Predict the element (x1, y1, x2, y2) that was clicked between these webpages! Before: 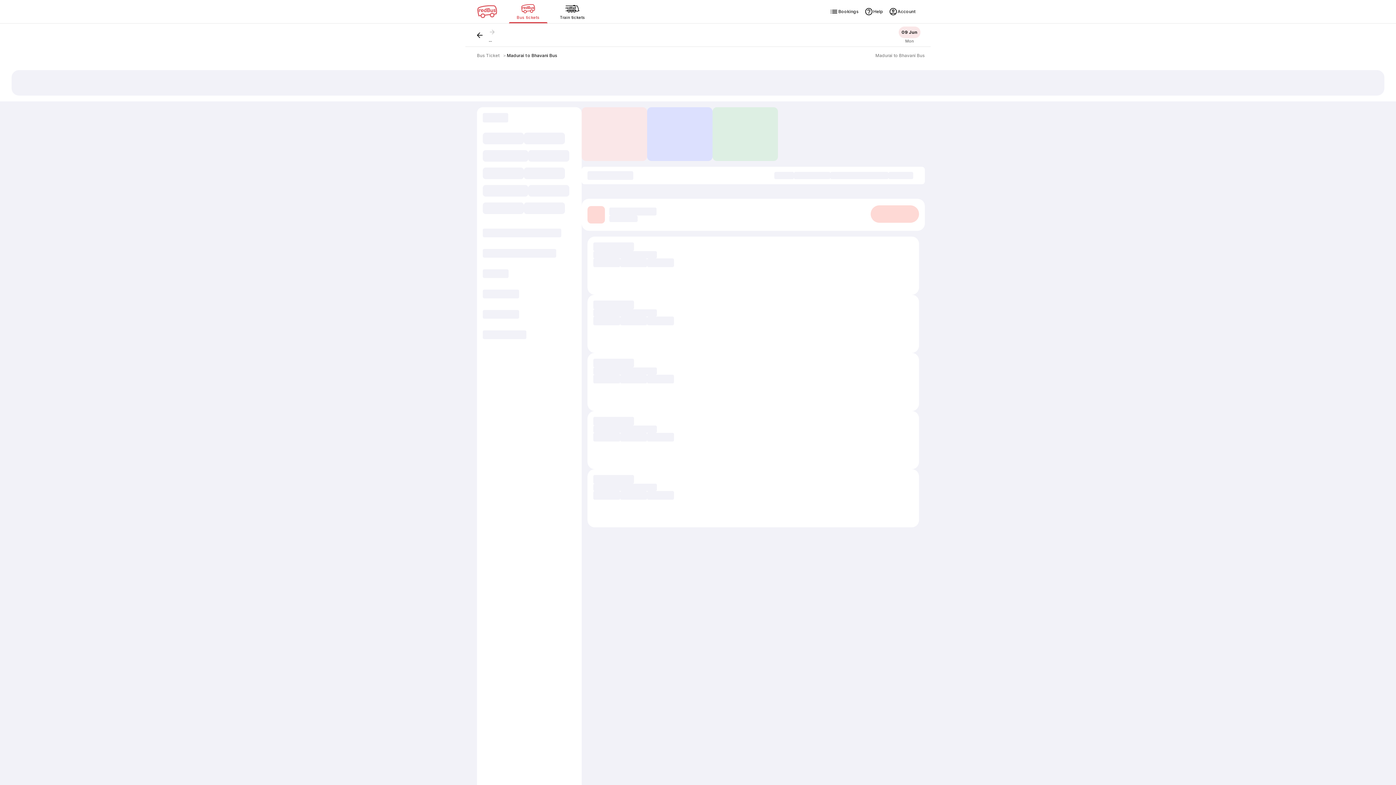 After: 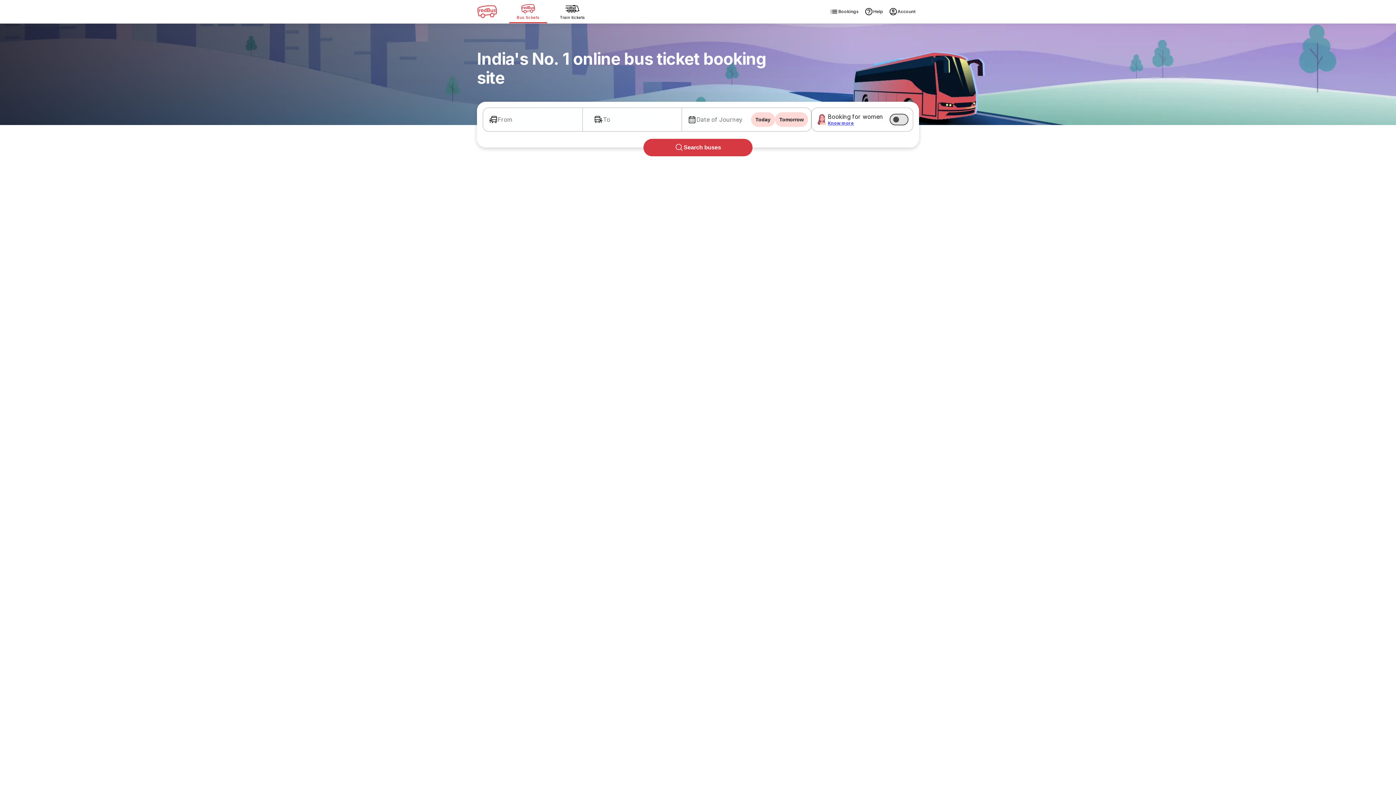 Action: bbox: (477, 52, 499, 58) label: Bus Ticket